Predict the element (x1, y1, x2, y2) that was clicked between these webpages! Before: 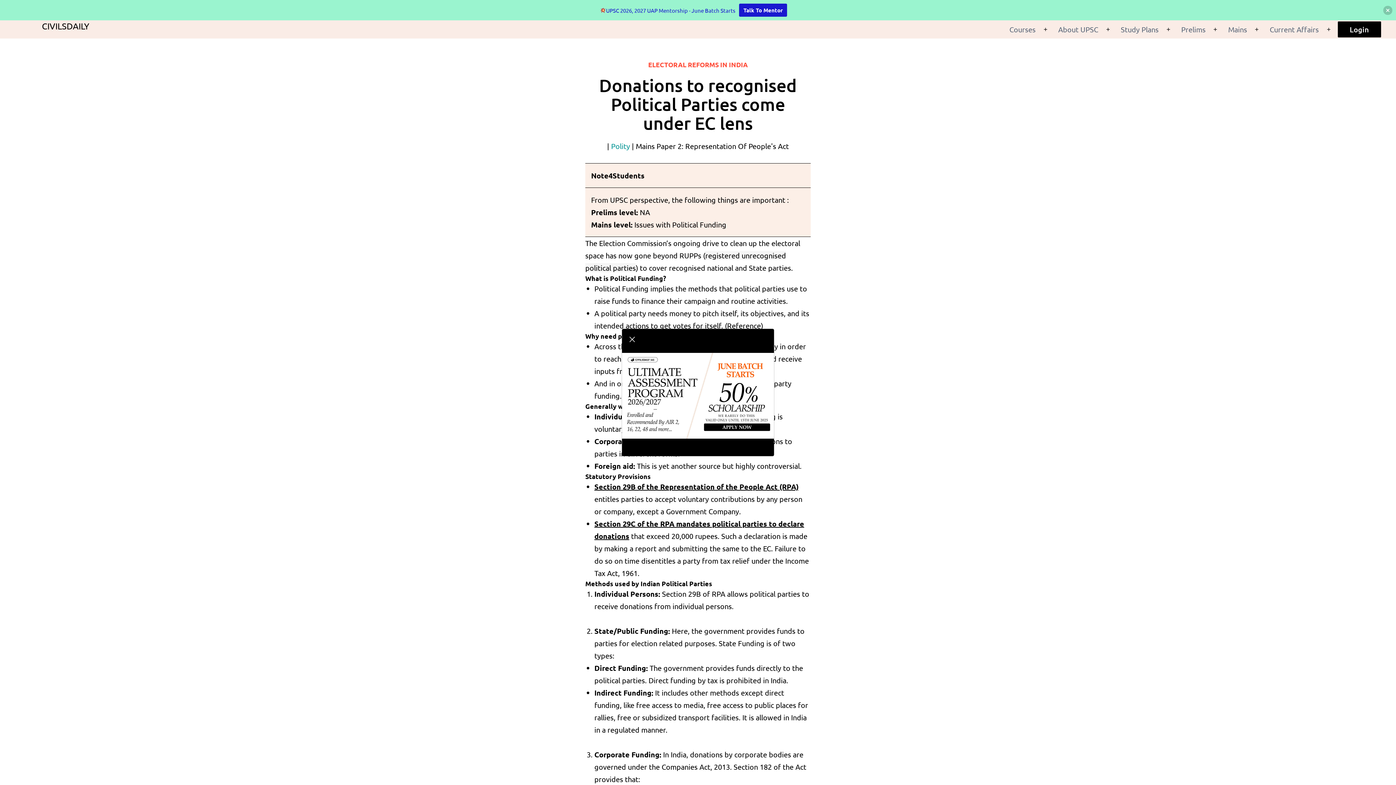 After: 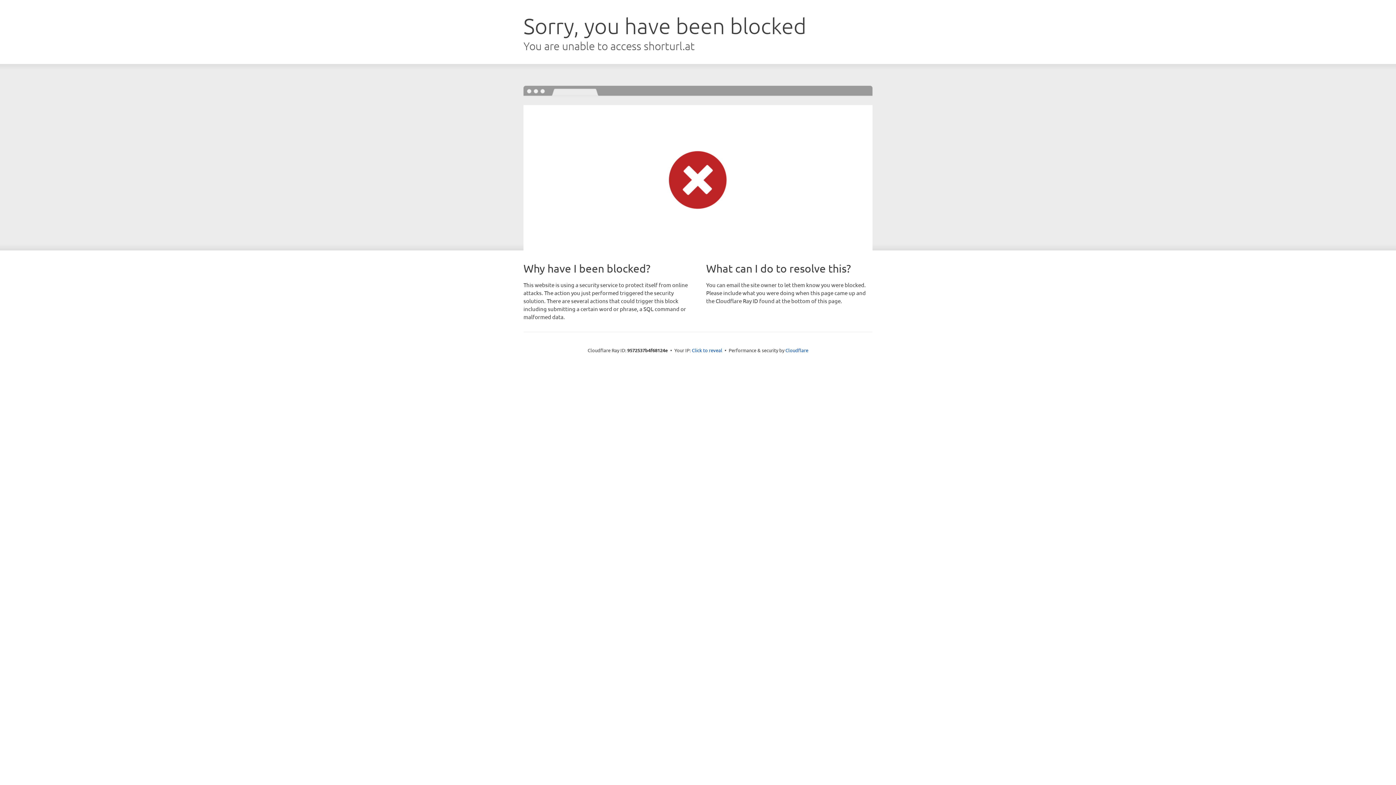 Action: bbox: (622, 390, 774, 399)